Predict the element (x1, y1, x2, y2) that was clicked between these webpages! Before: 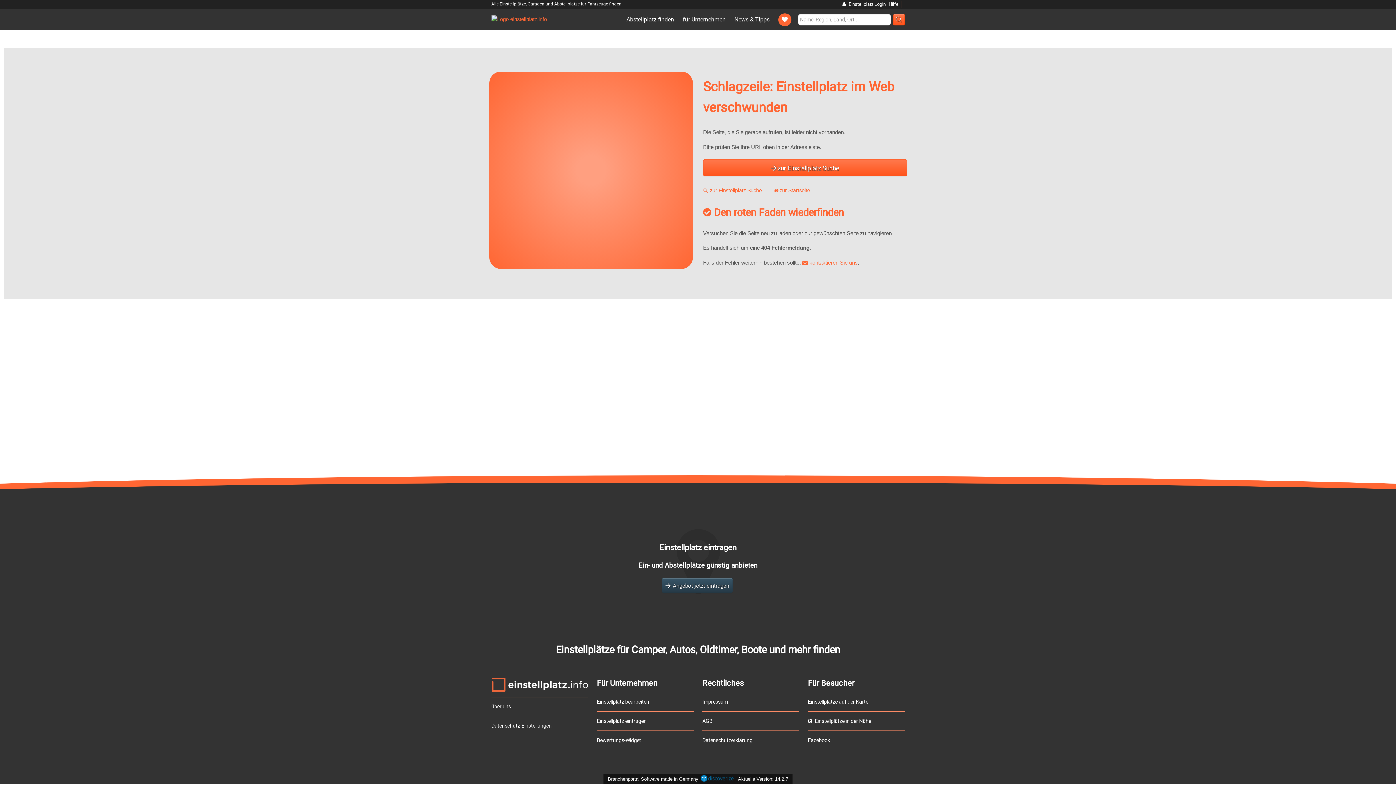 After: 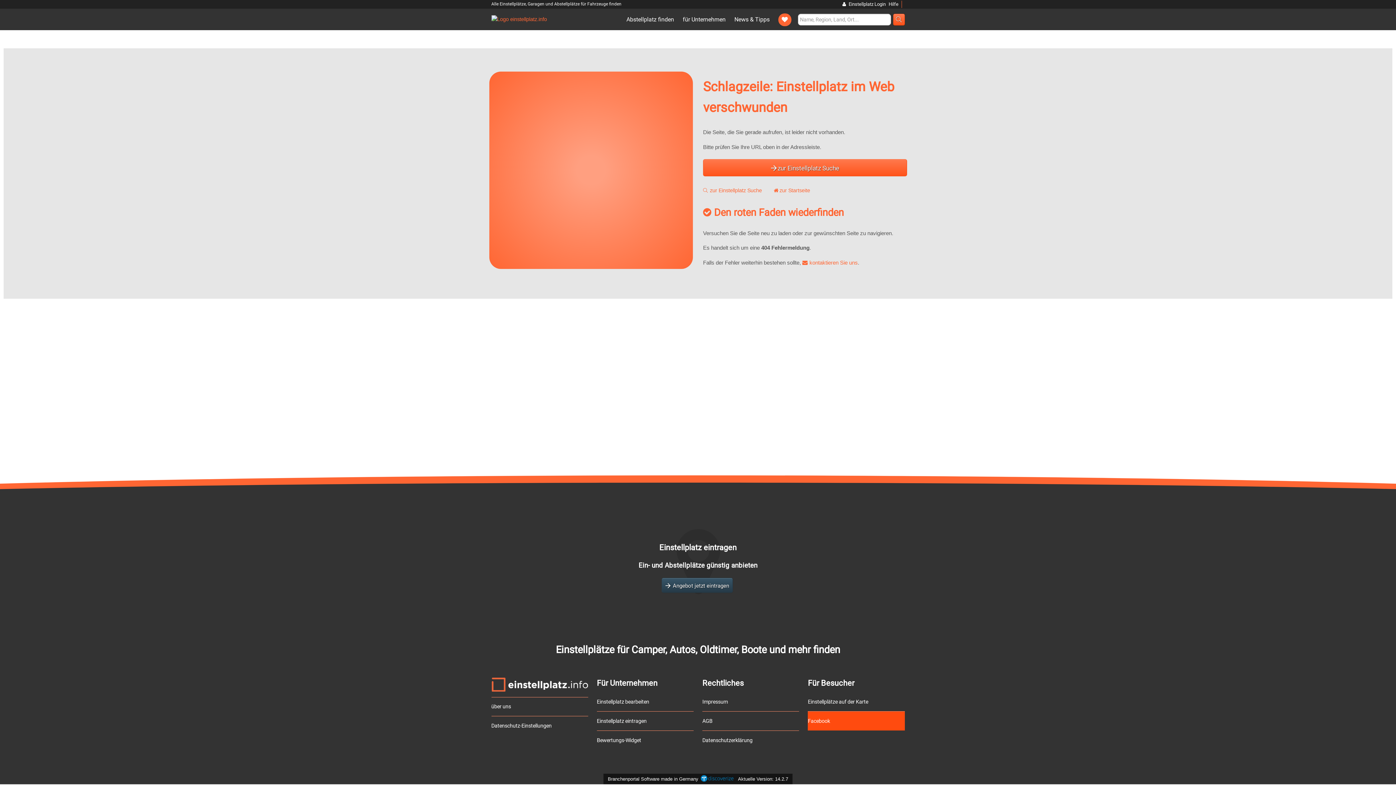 Action: label:  Einstellplätze in der Nähe bbox: (808, 712, 904, 731)